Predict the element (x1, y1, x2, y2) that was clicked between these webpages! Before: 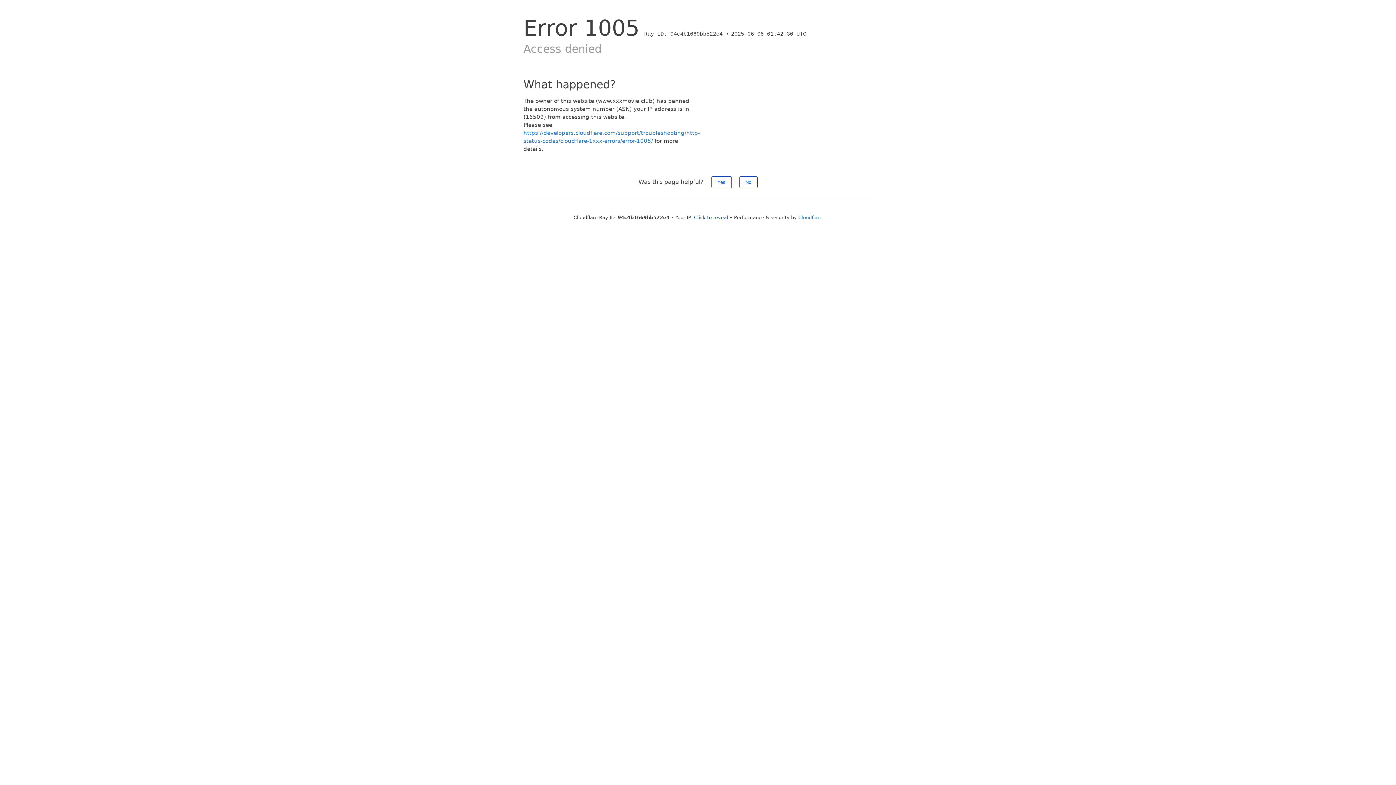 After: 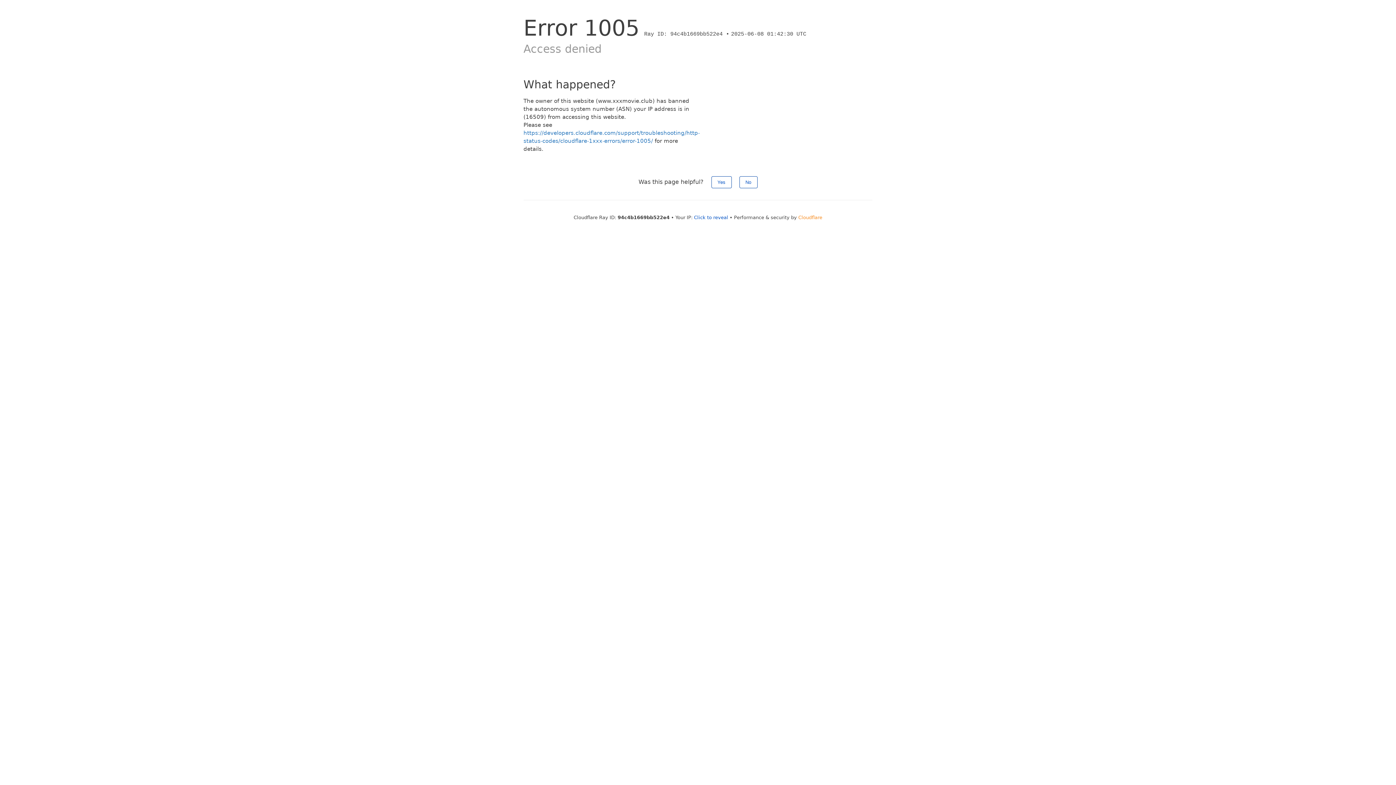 Action: bbox: (798, 214, 822, 220) label: Cloudflare